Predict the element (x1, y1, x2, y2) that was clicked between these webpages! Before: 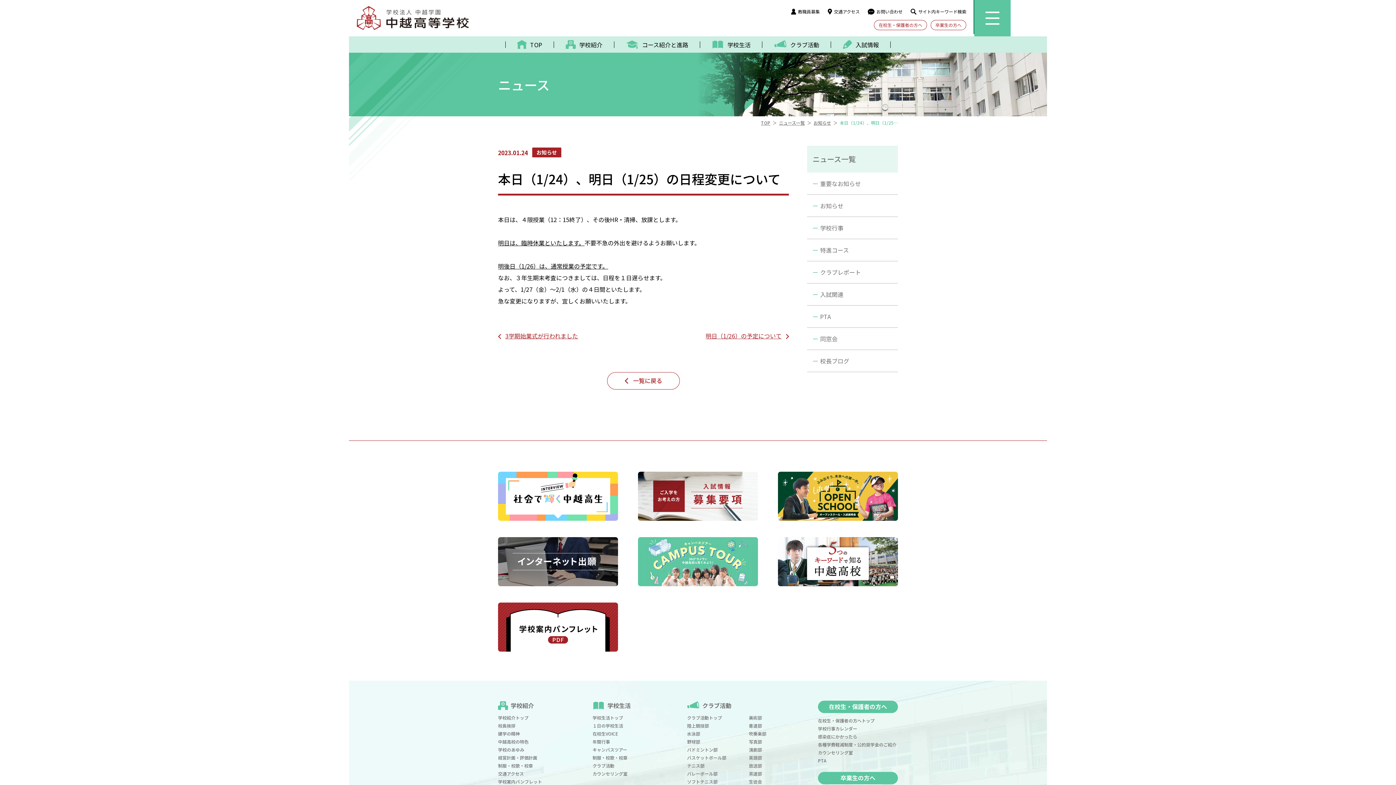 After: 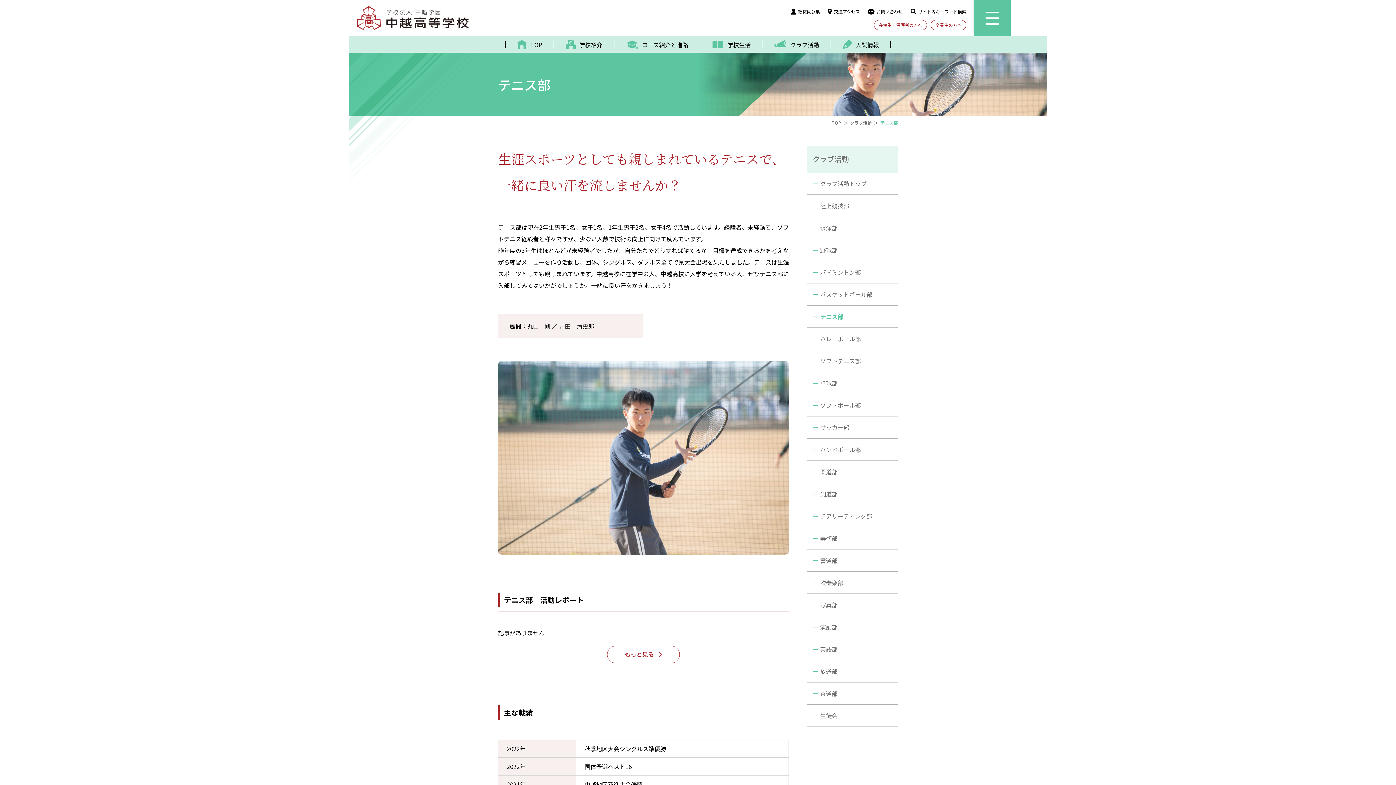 Action: bbox: (687, 762, 704, 768) label: テニス部